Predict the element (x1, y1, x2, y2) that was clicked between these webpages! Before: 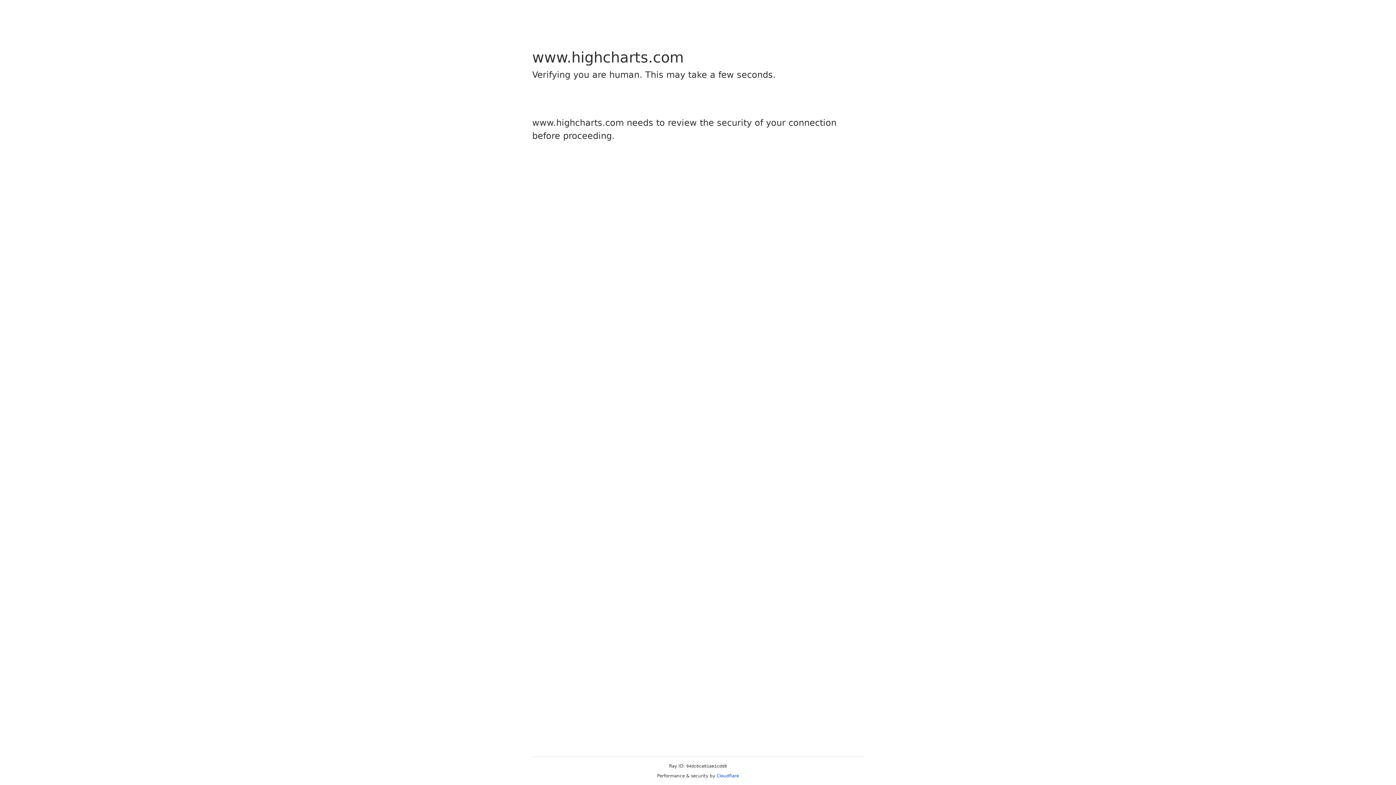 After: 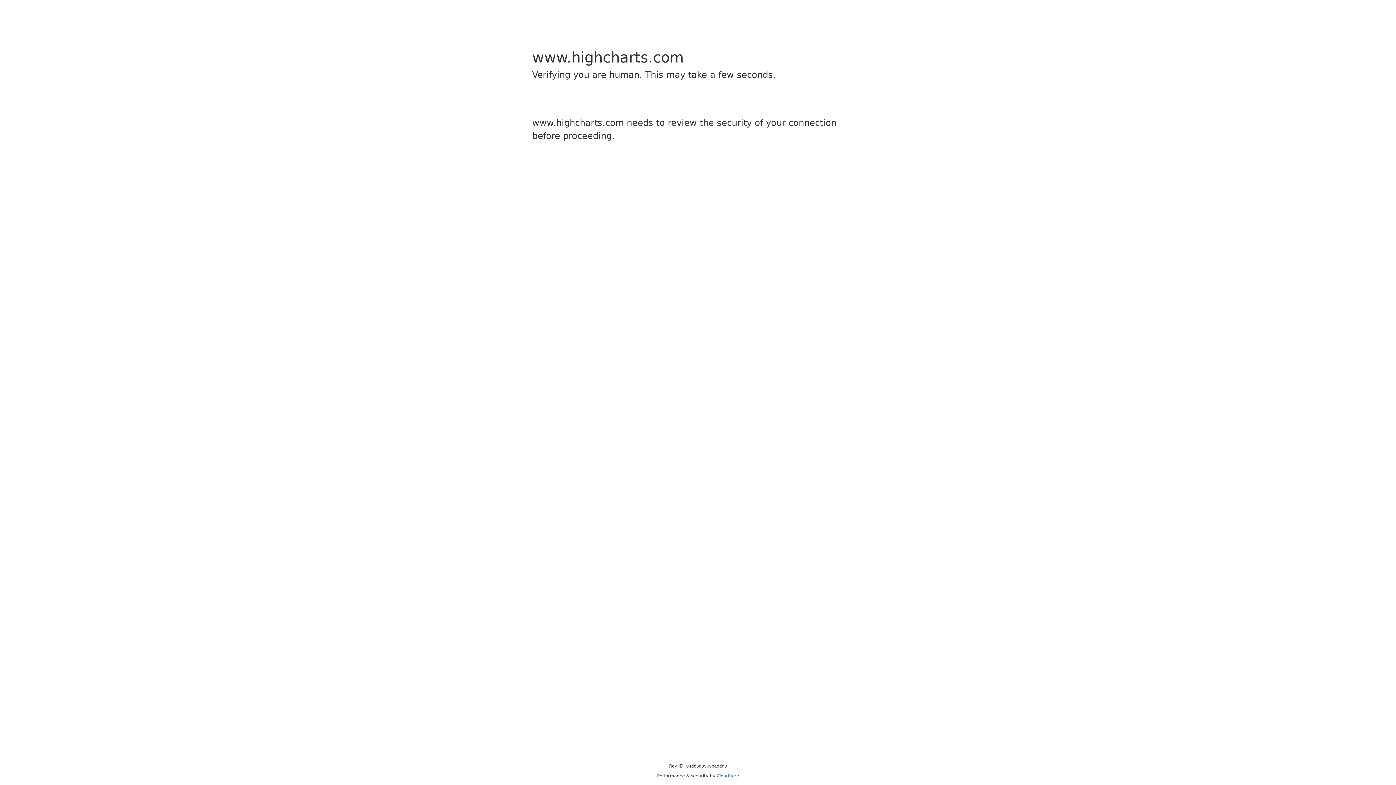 Action: bbox: (716, 773, 739, 778) label: Cloudflare